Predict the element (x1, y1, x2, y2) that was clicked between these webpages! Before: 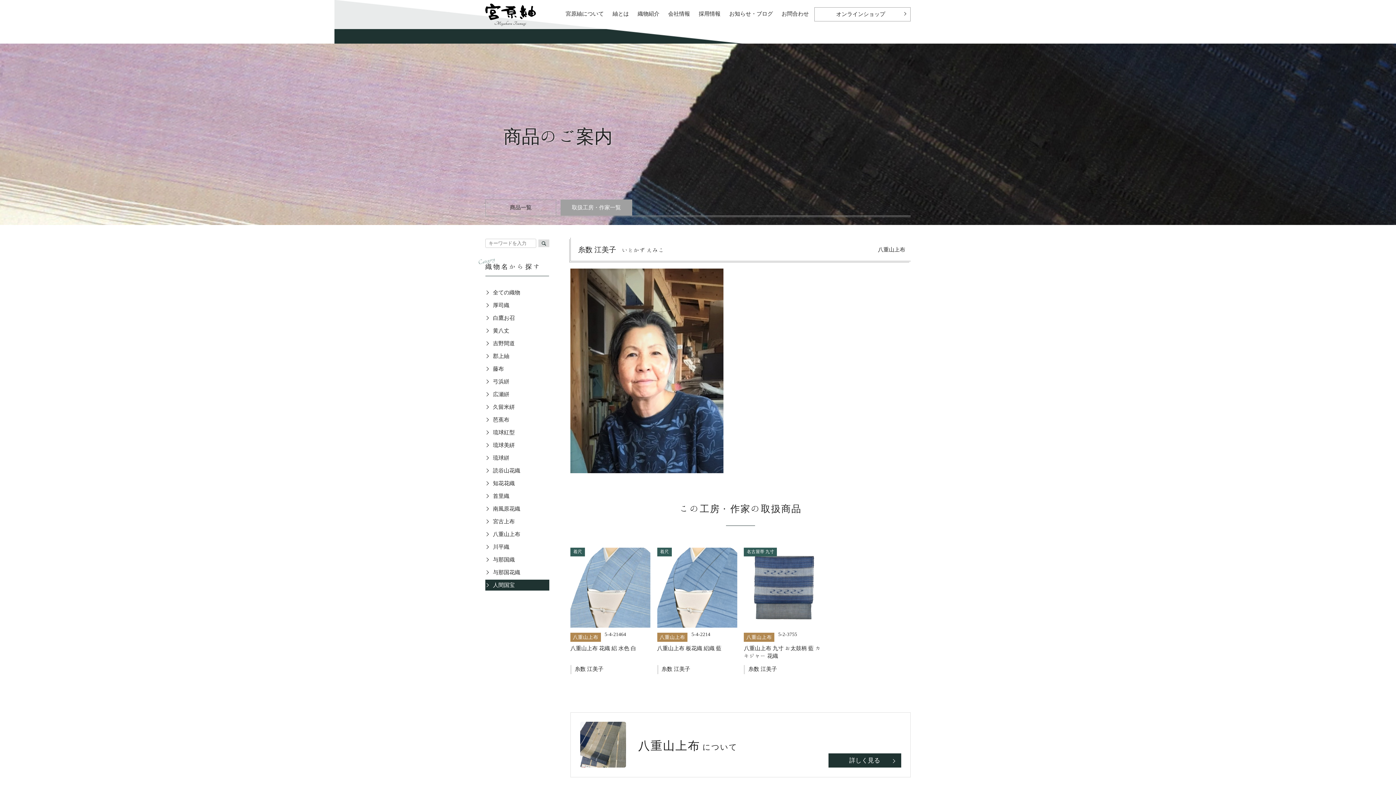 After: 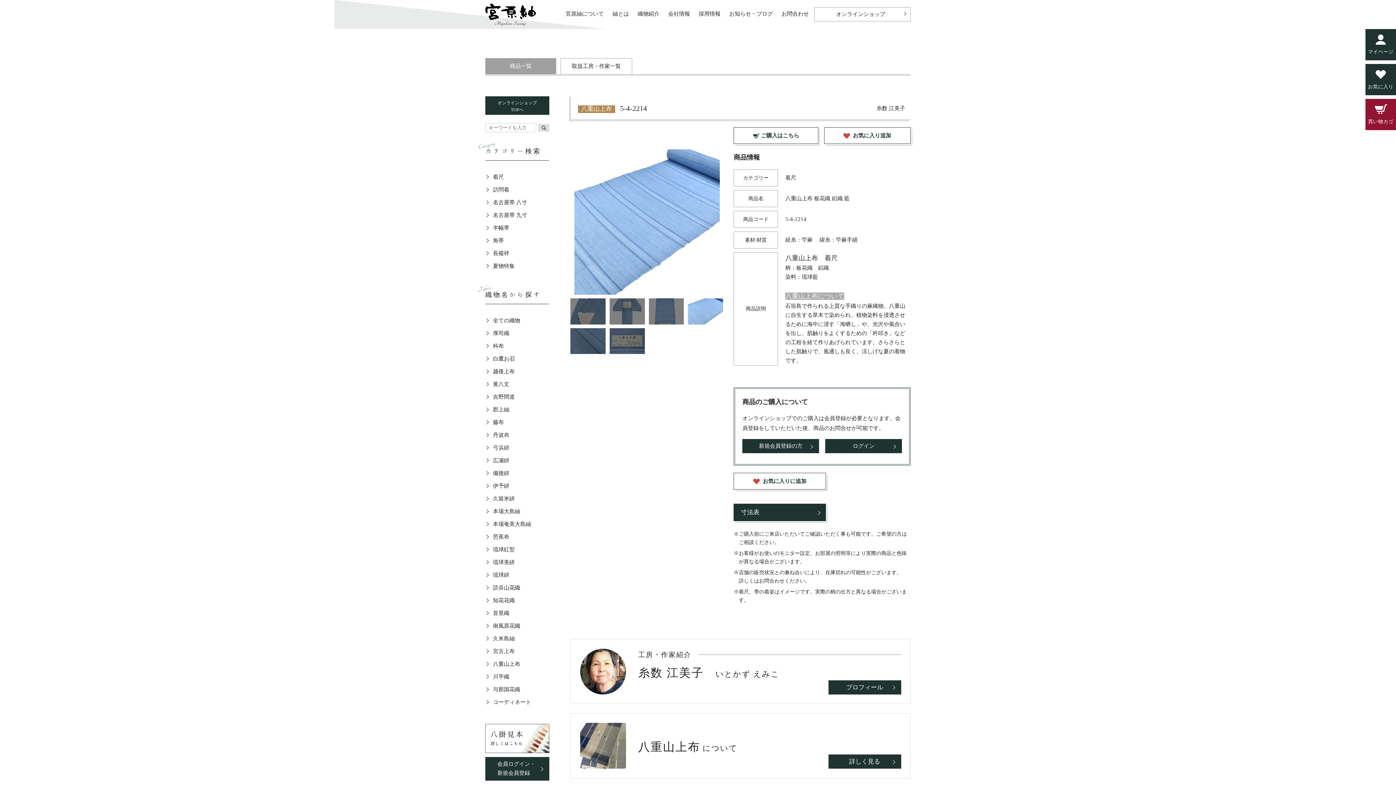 Action: label: 着尺

八重山上布5-4-2214

八重山上布 板花織 絽織 藍

糸数 江美子 bbox: (657, 547, 737, 685)